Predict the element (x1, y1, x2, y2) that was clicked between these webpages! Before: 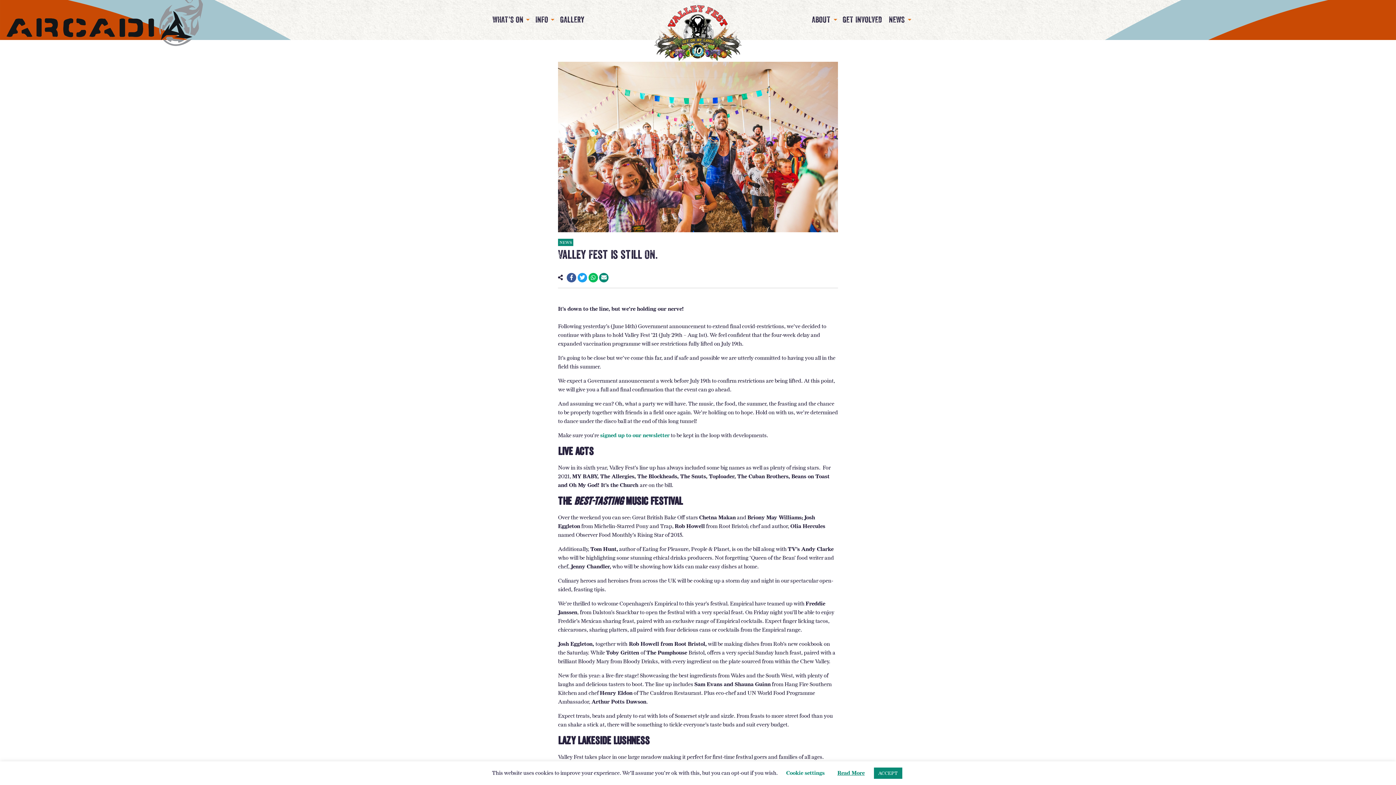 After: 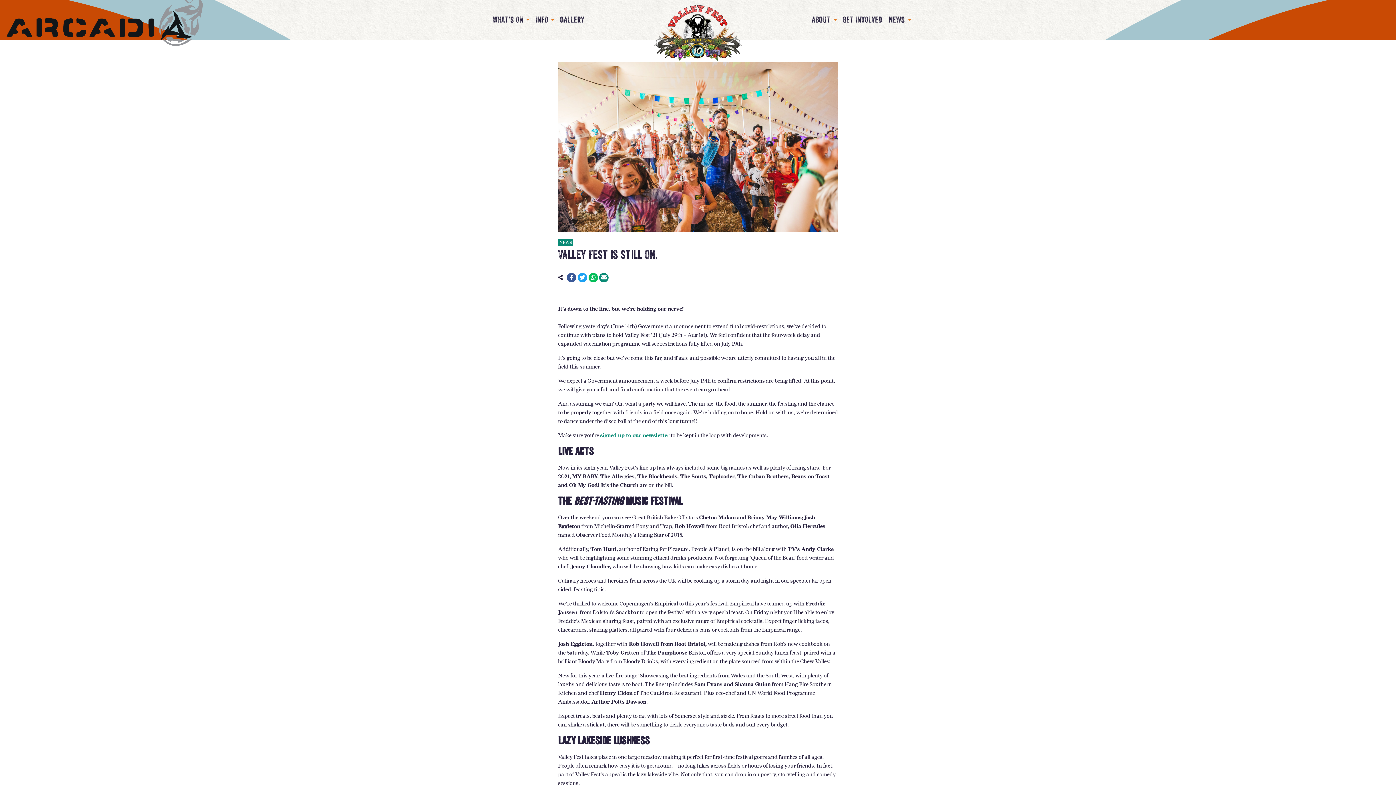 Action: label: ACCEPT bbox: (874, 768, 902, 779)